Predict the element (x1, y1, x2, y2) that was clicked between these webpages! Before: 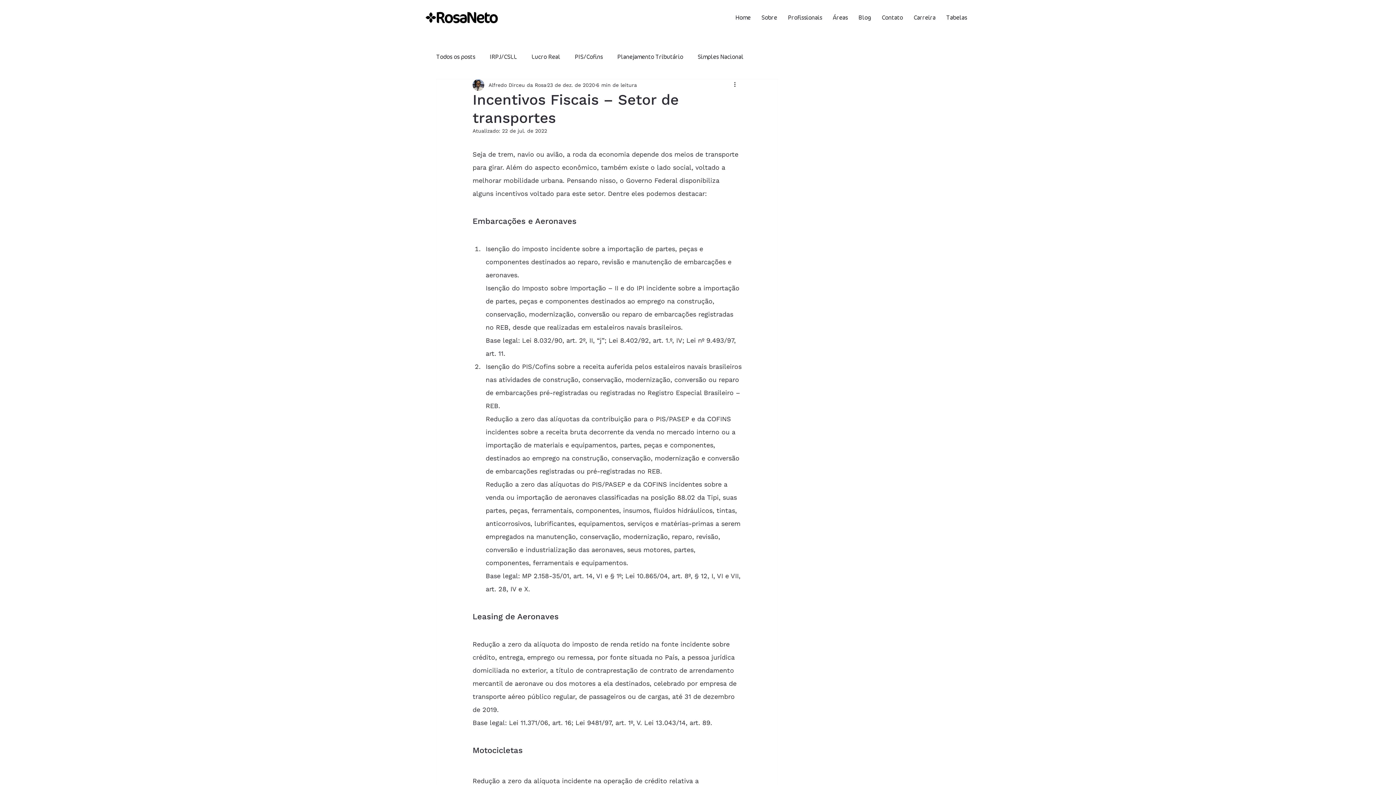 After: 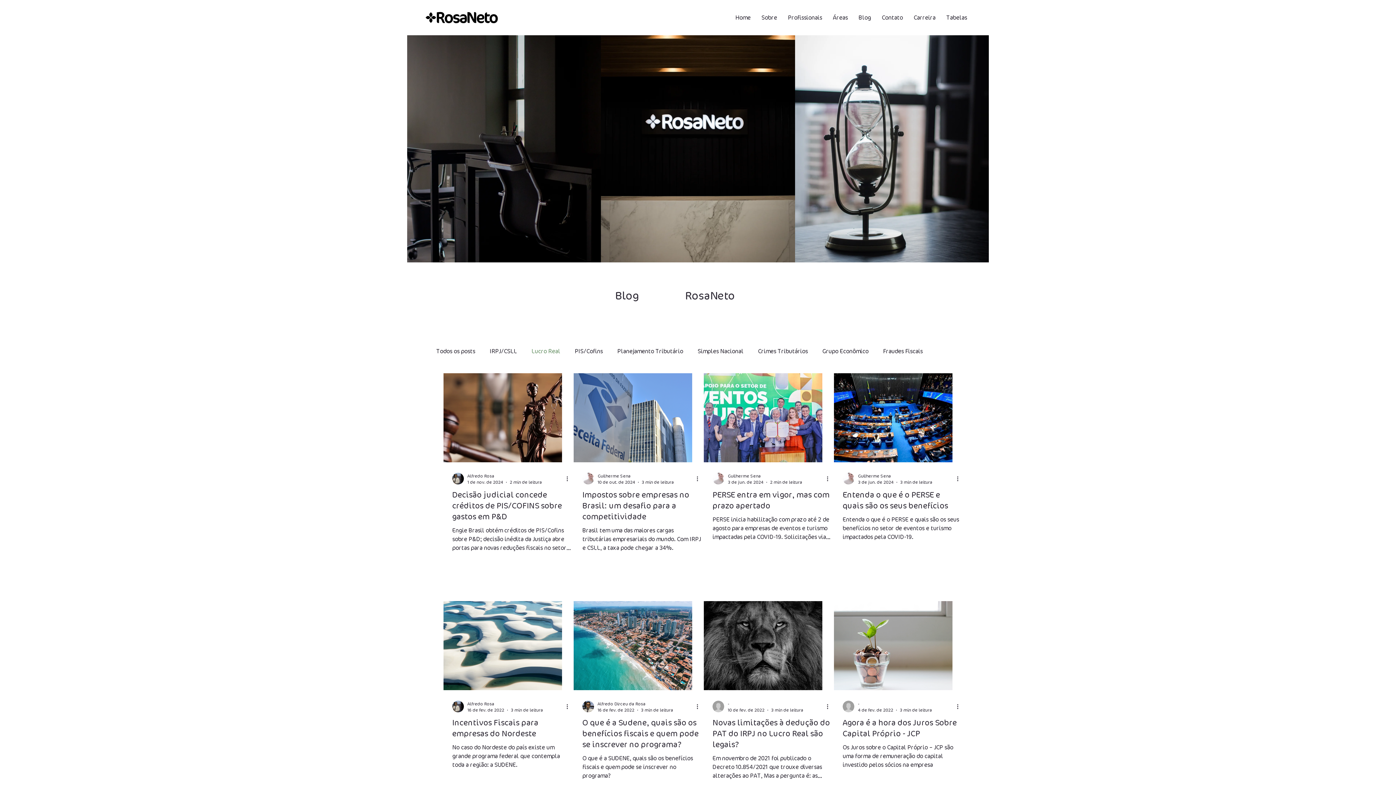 Action: bbox: (531, 52, 560, 61) label: Lucro Real